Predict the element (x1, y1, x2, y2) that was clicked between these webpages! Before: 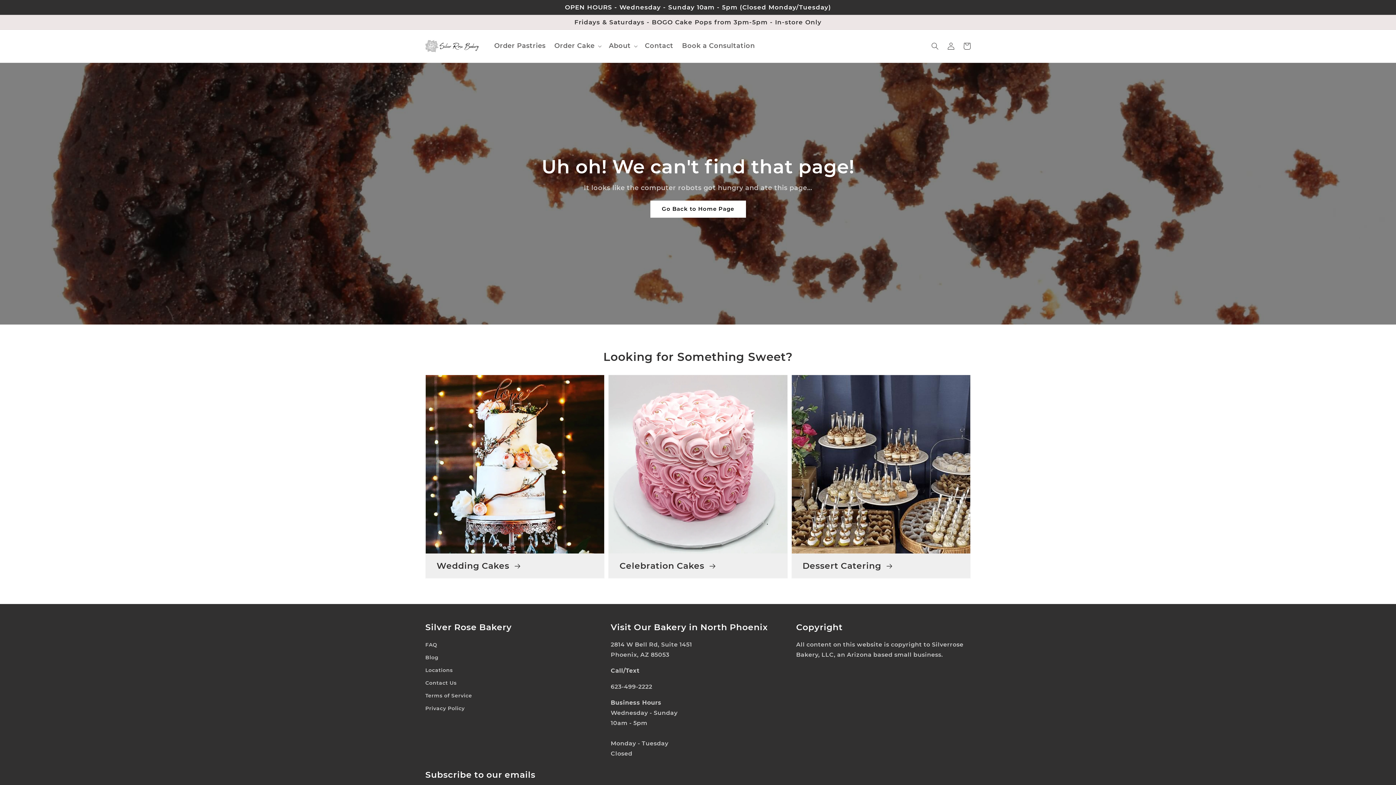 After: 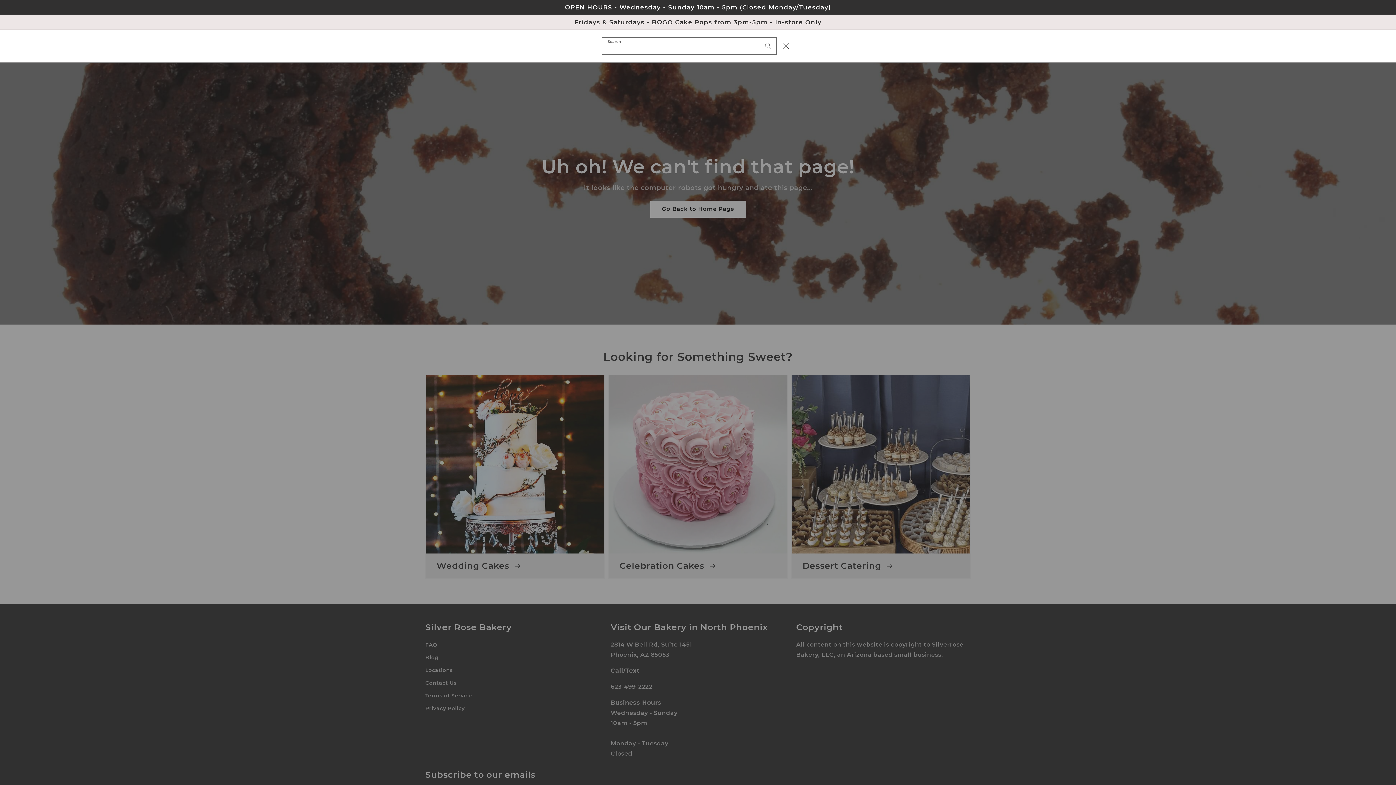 Action: label: Search bbox: (927, 38, 943, 54)